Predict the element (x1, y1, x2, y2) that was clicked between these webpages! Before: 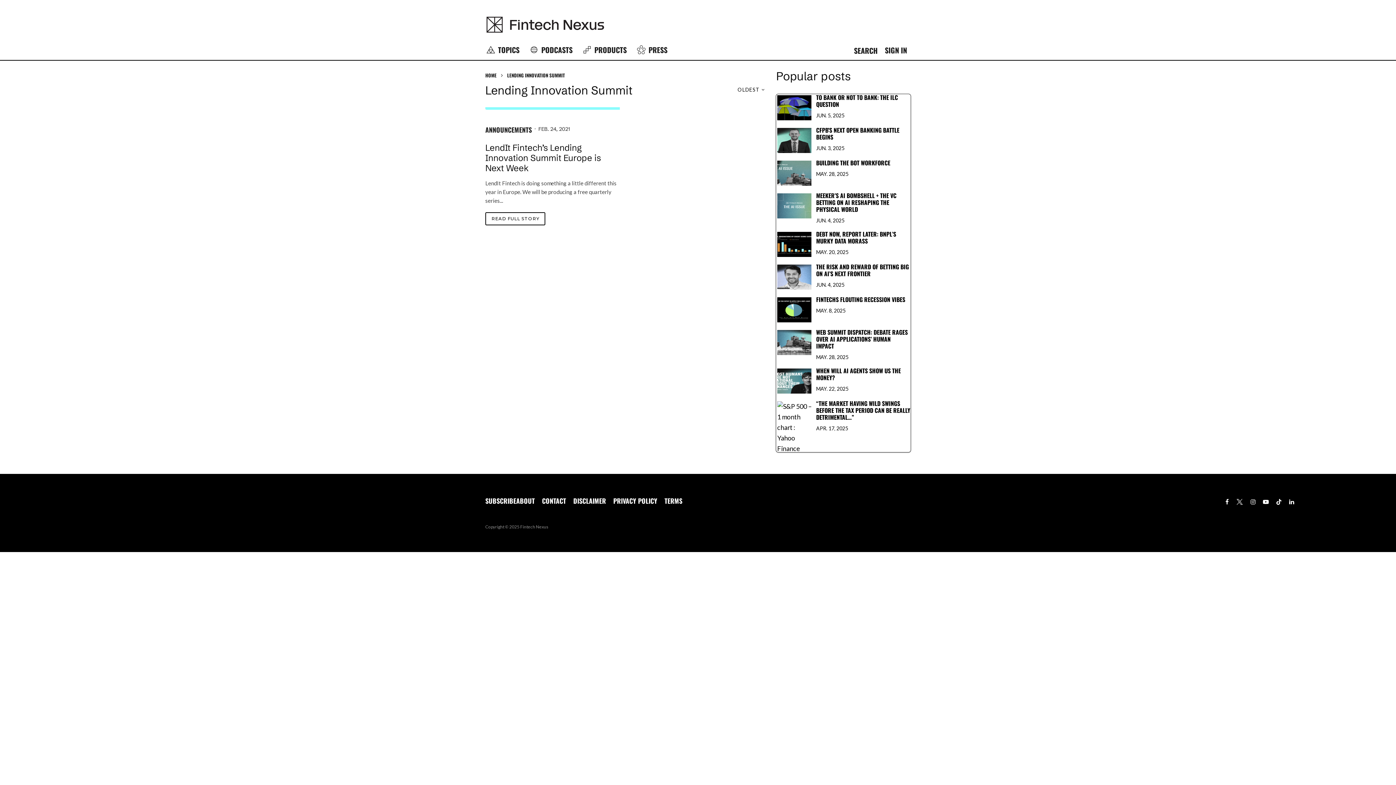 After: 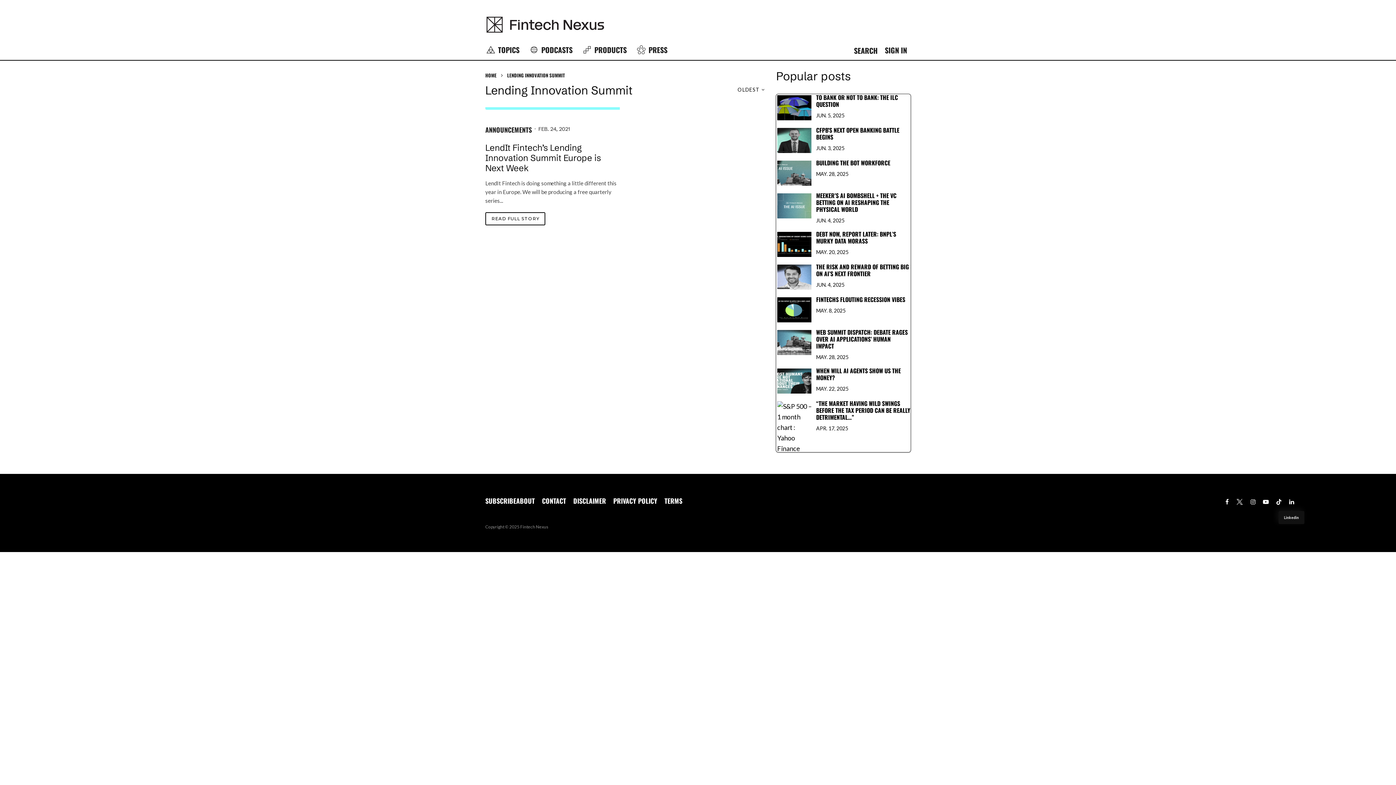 Action: bbox: (1285, 499, 1298, 505) label: Linkedin